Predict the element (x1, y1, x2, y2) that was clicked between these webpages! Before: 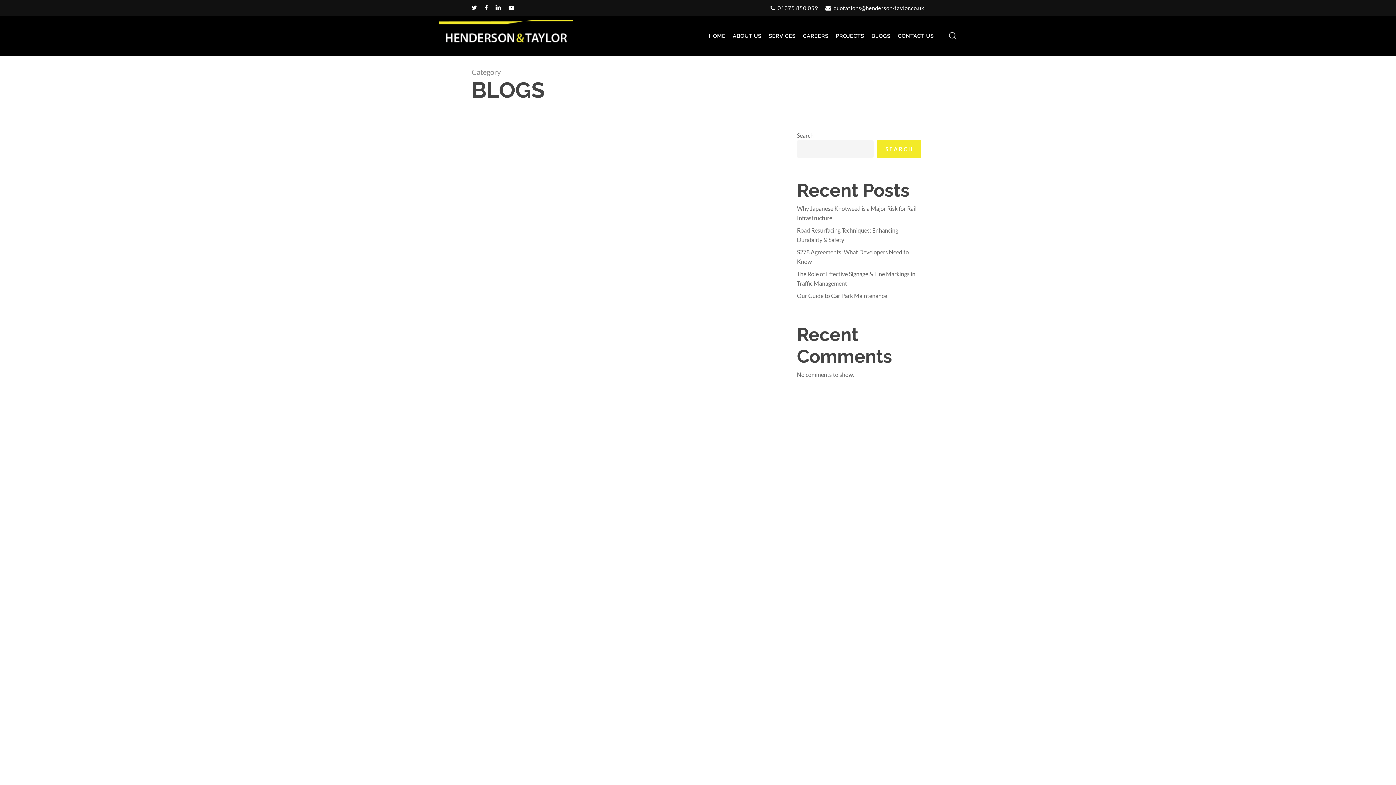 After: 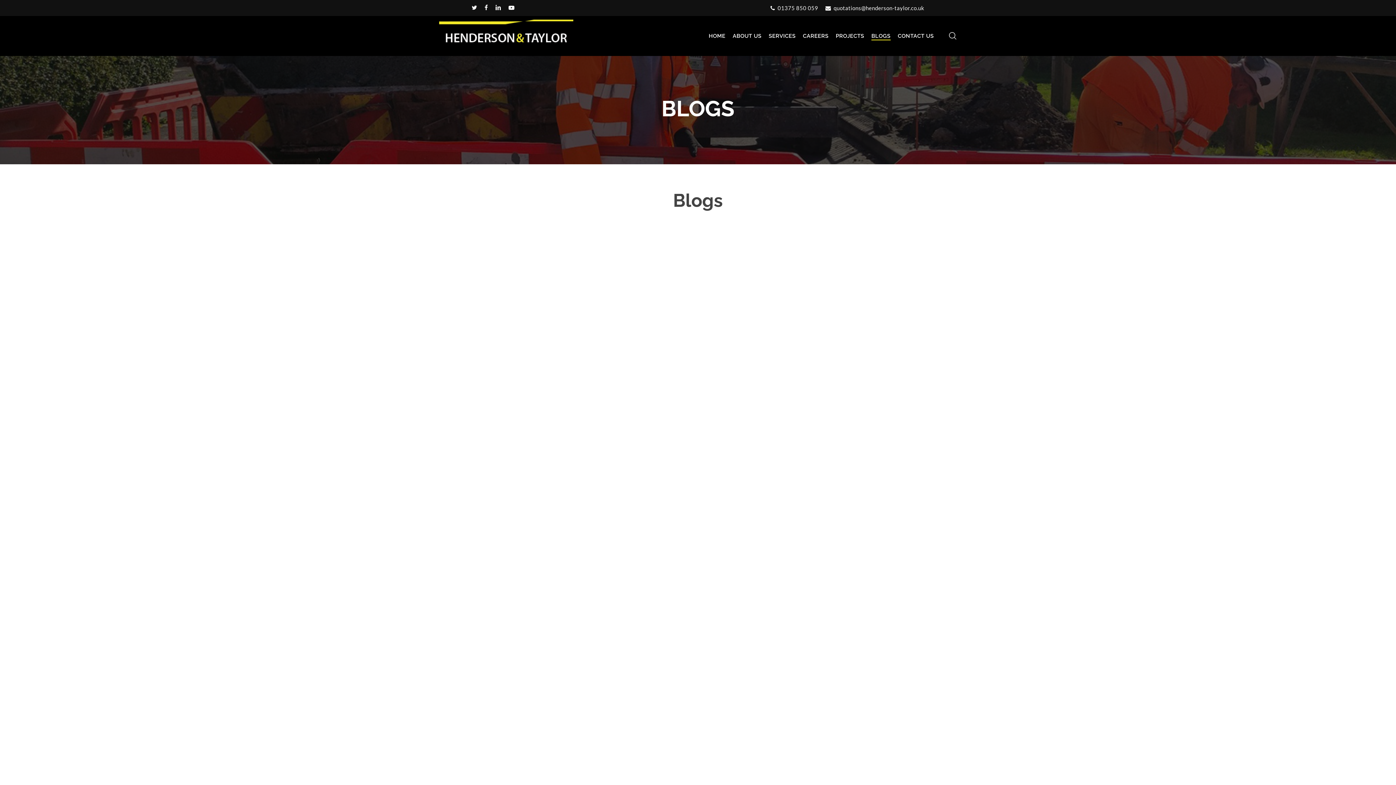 Action: label: BLOGS bbox: (871, 31, 890, 40)